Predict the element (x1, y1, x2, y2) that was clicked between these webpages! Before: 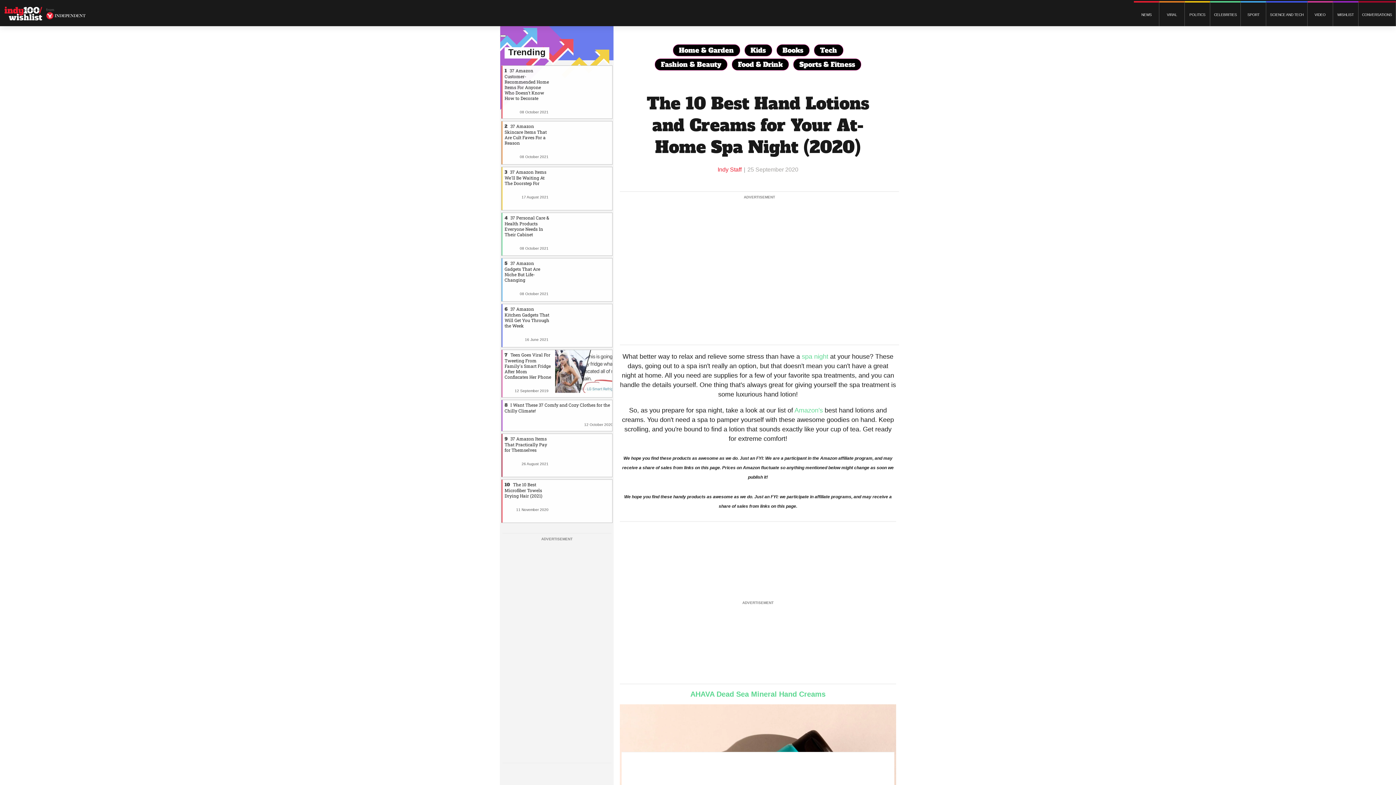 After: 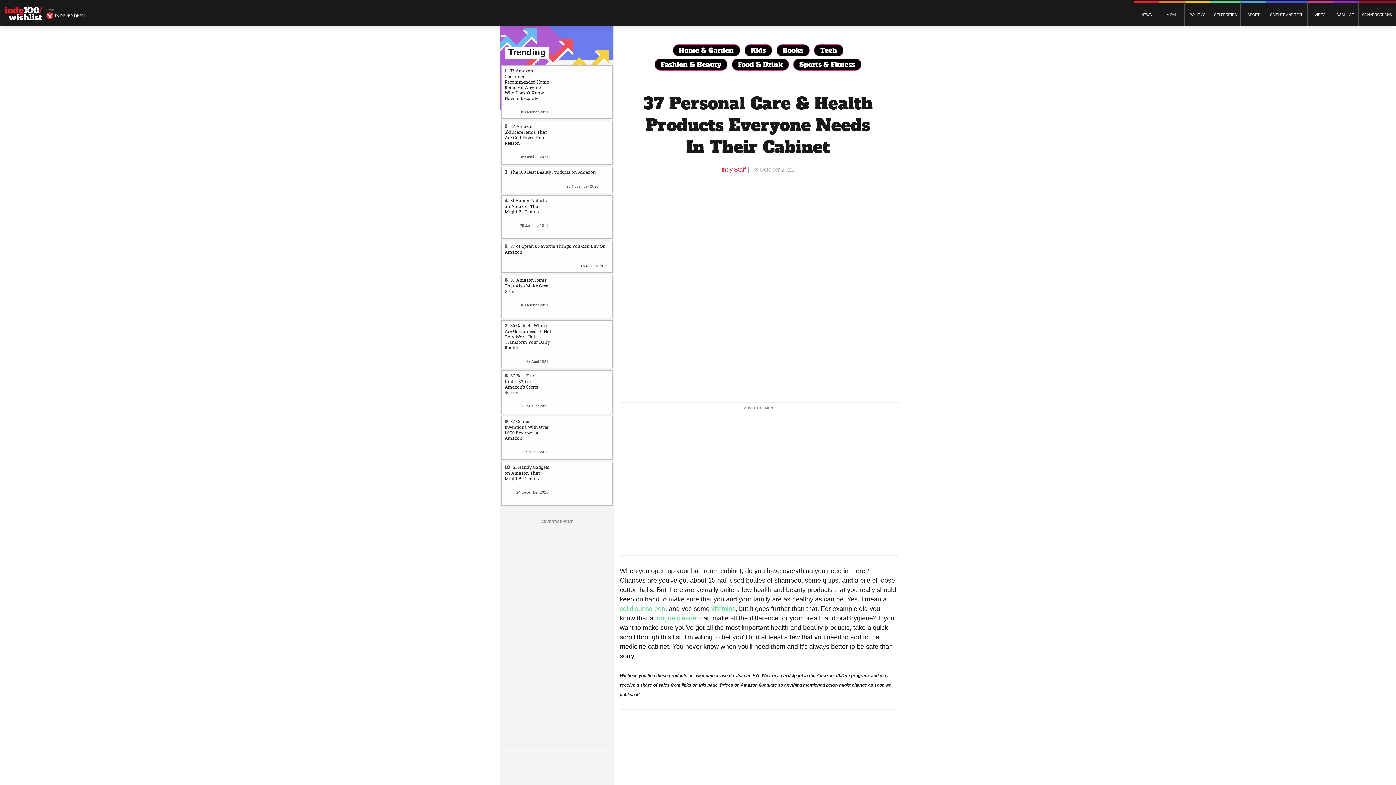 Action: label: 37 Personal Care & Health Products Everyone Needs In Their Cabinet bbox: (504, 214, 549, 237)